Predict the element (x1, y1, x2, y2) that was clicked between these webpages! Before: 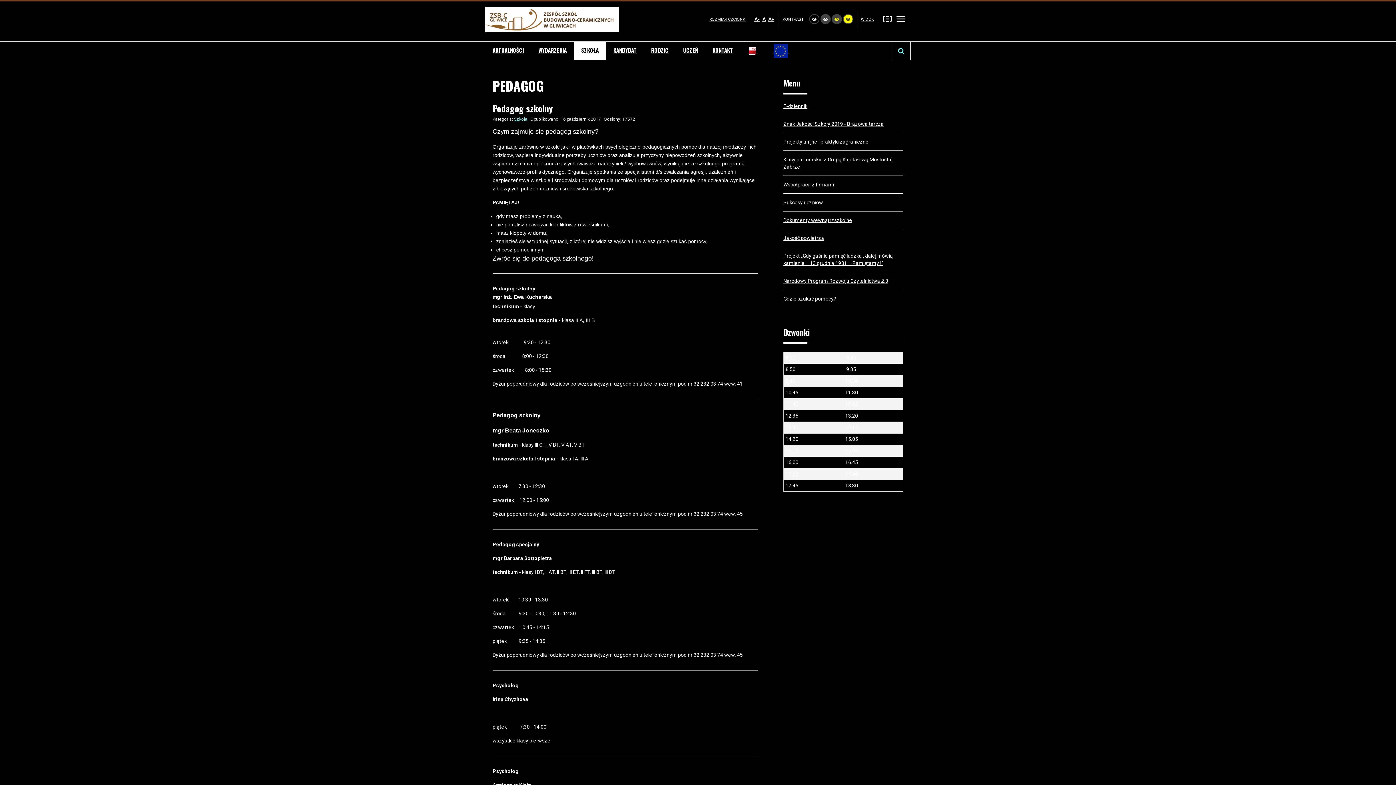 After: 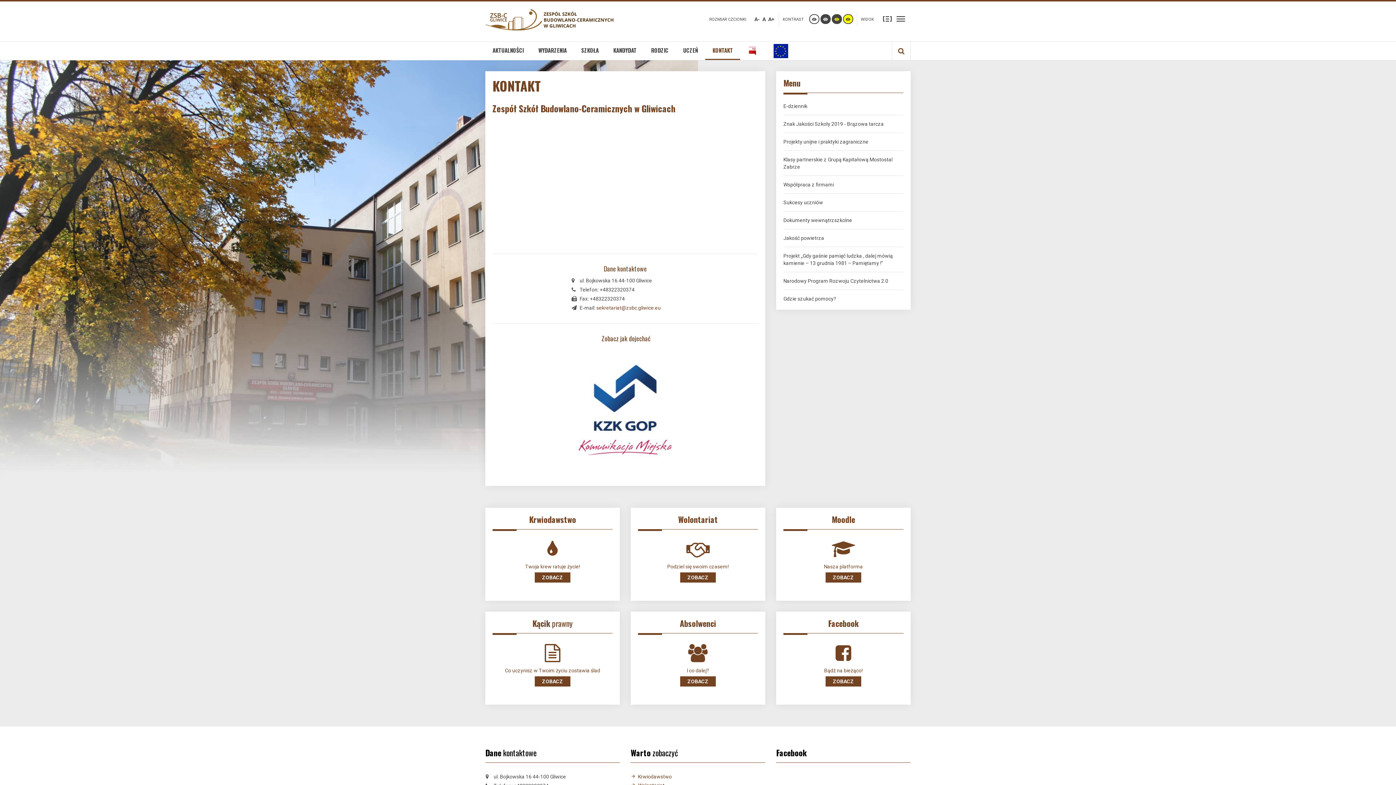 Action: bbox: (705, 41, 740, 59) label: KONTAKT